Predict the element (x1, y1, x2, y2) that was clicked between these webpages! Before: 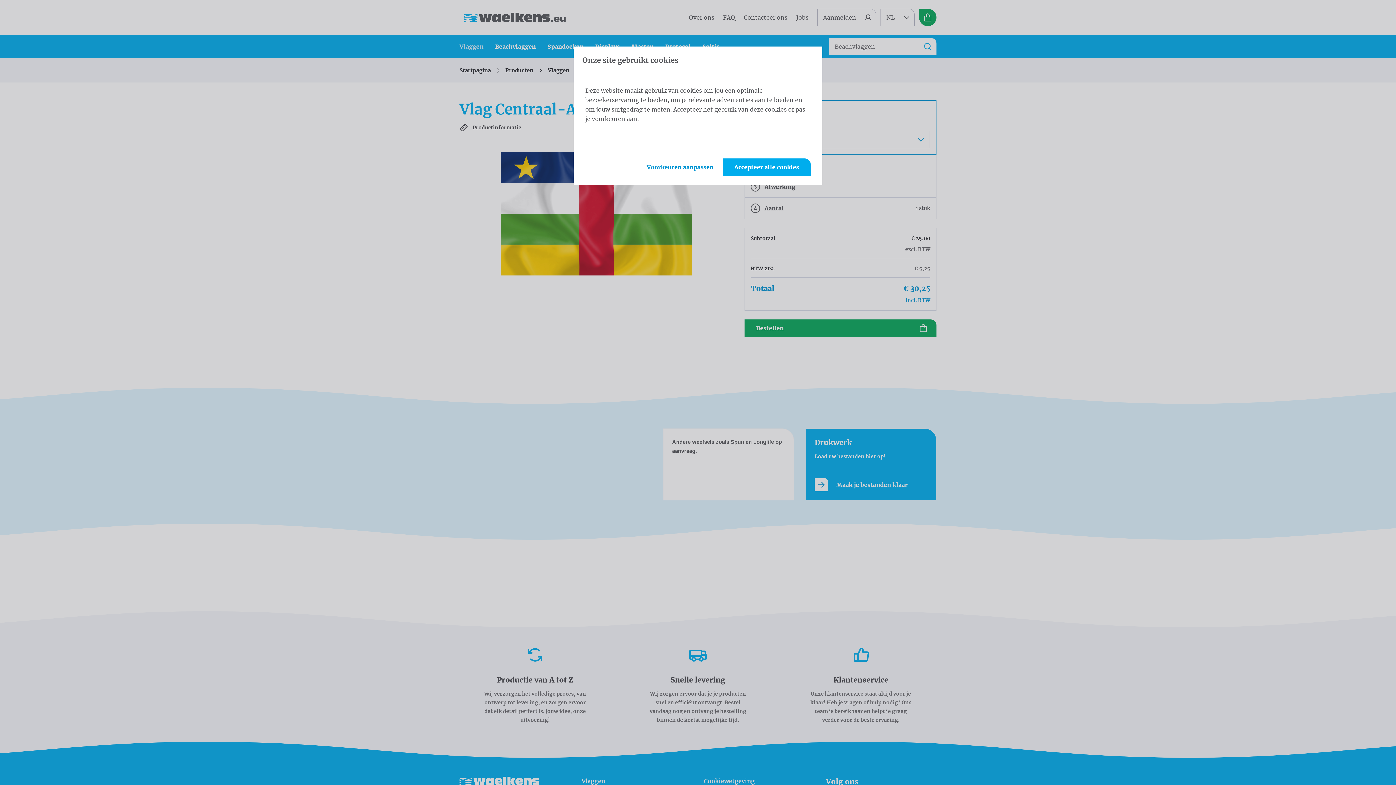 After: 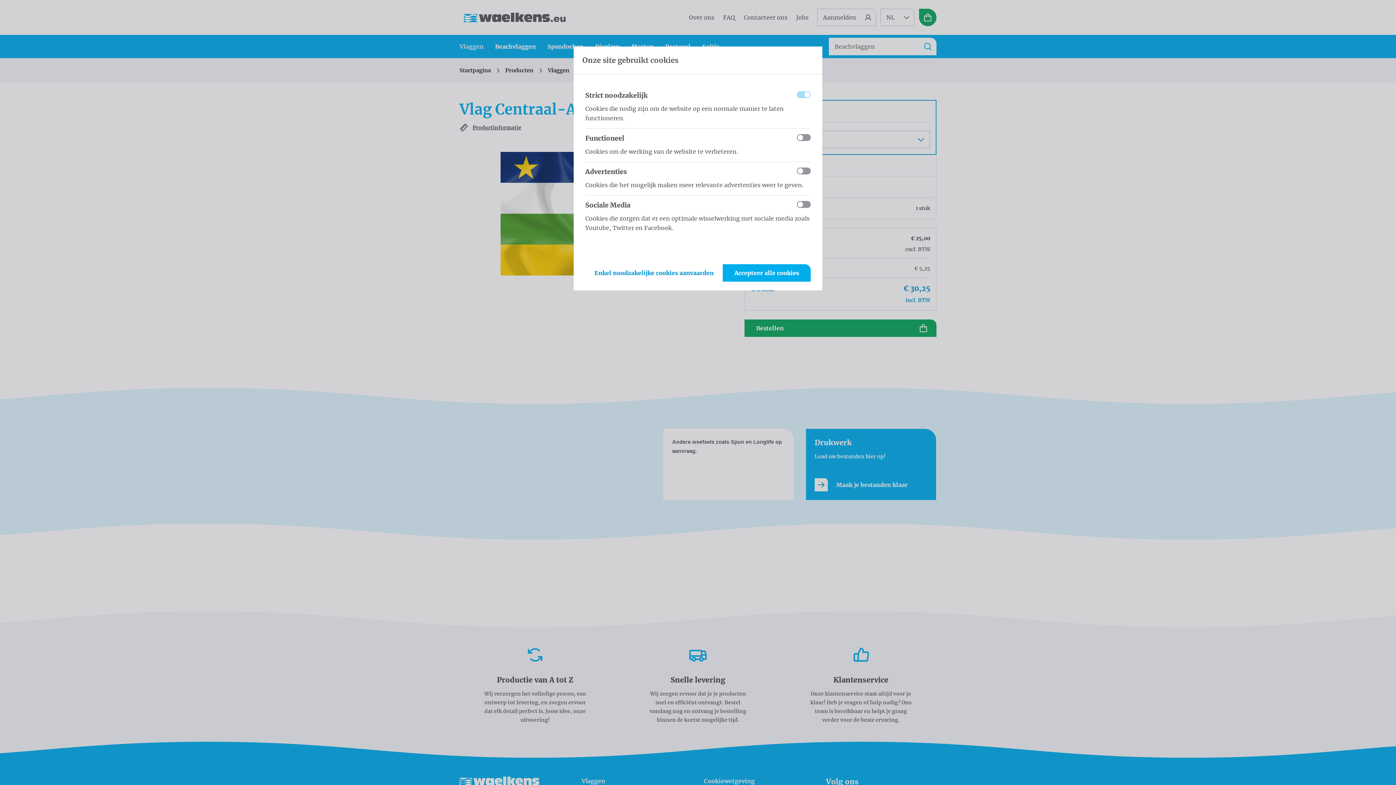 Action: bbox: (646, 158, 714, 176) label: Voorkeuren aanpassen